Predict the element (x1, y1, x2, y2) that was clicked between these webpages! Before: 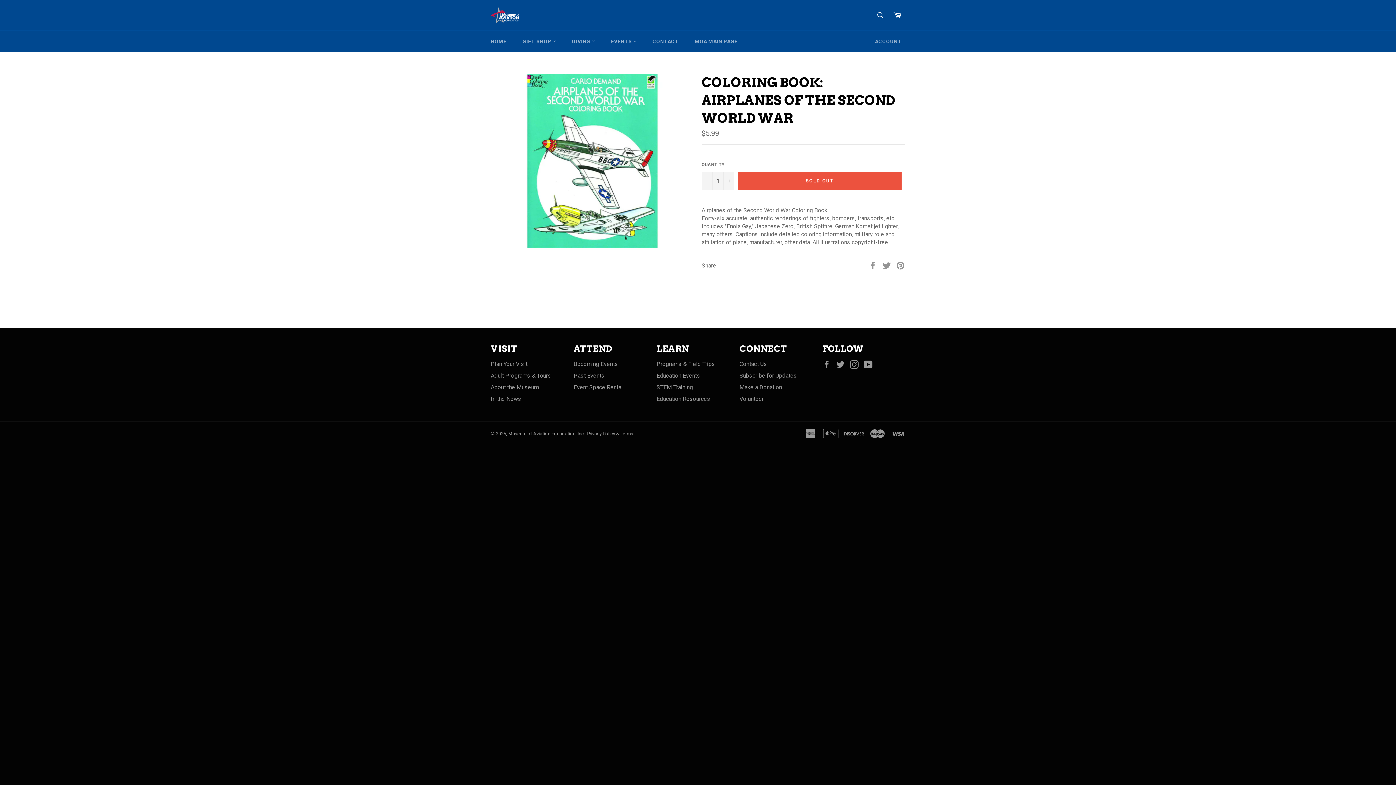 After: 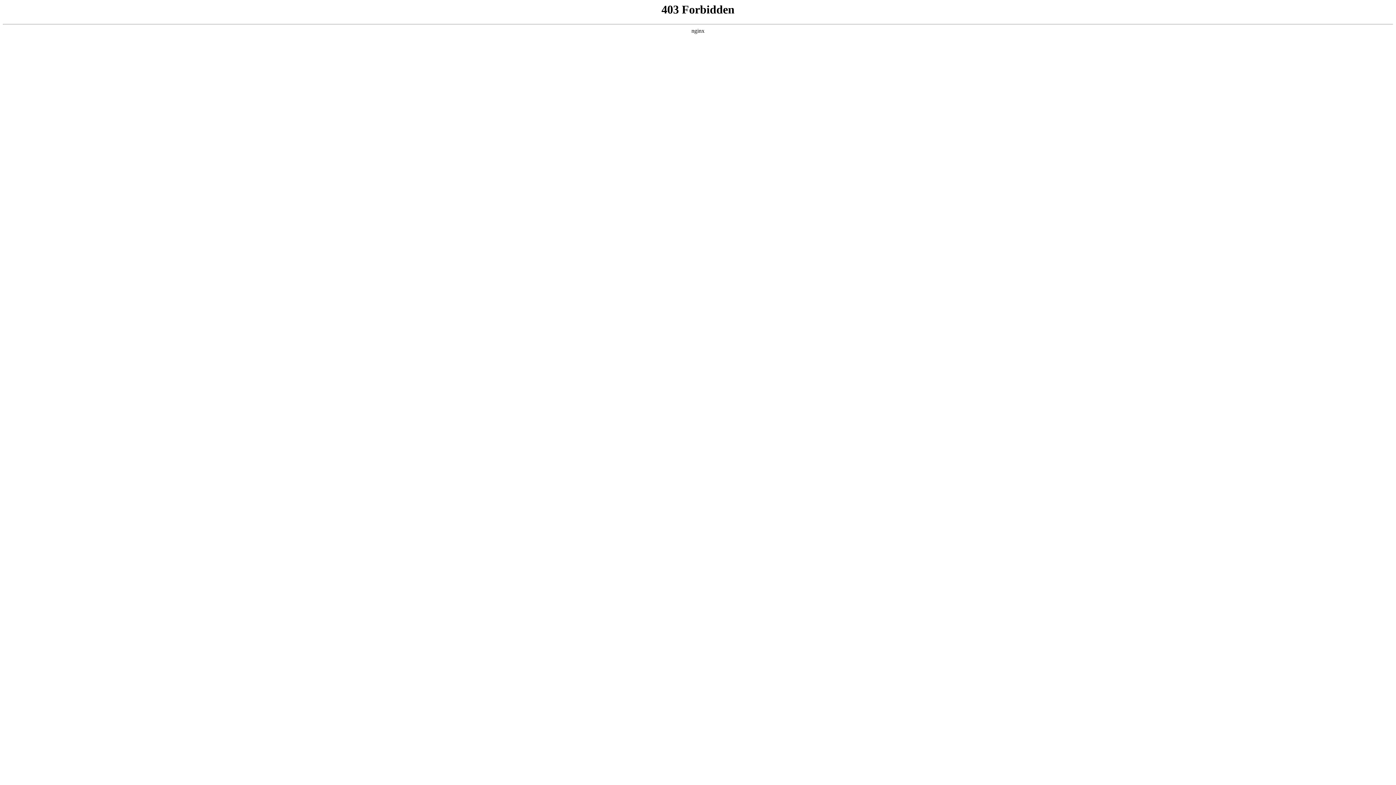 Action: label: CONTACT bbox: (645, 30, 686, 52)